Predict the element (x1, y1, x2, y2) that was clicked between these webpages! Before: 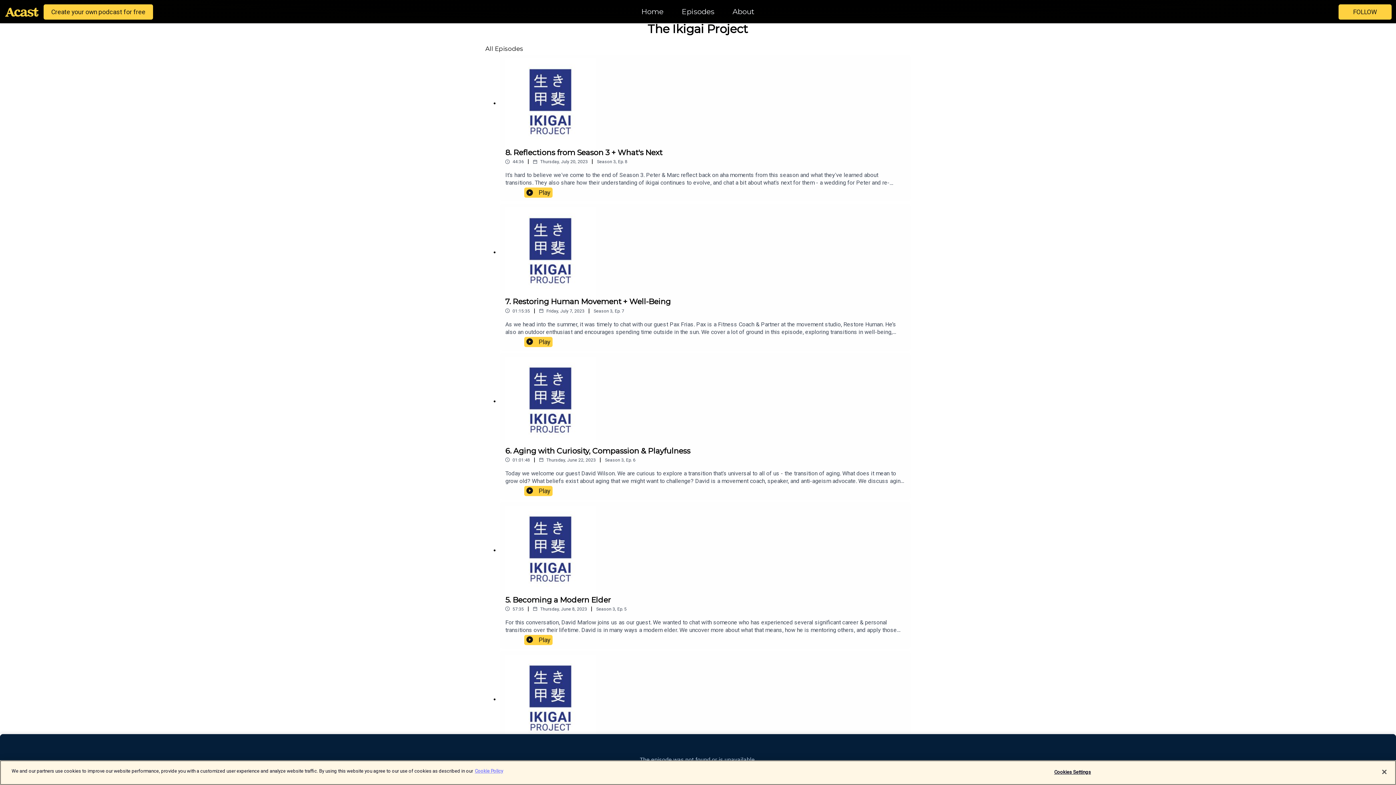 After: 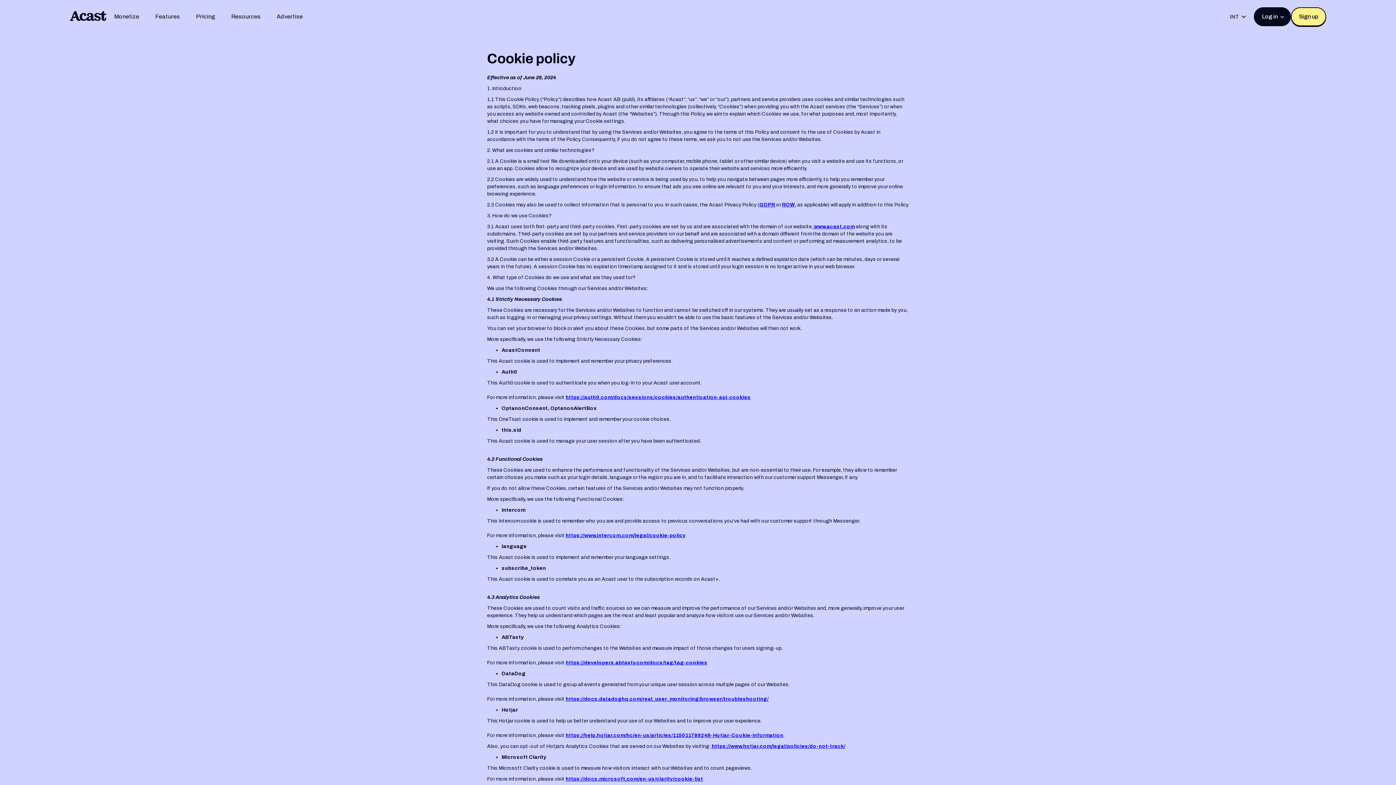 Action: label: More information about your privacy bbox: (474, 768, 503, 774)